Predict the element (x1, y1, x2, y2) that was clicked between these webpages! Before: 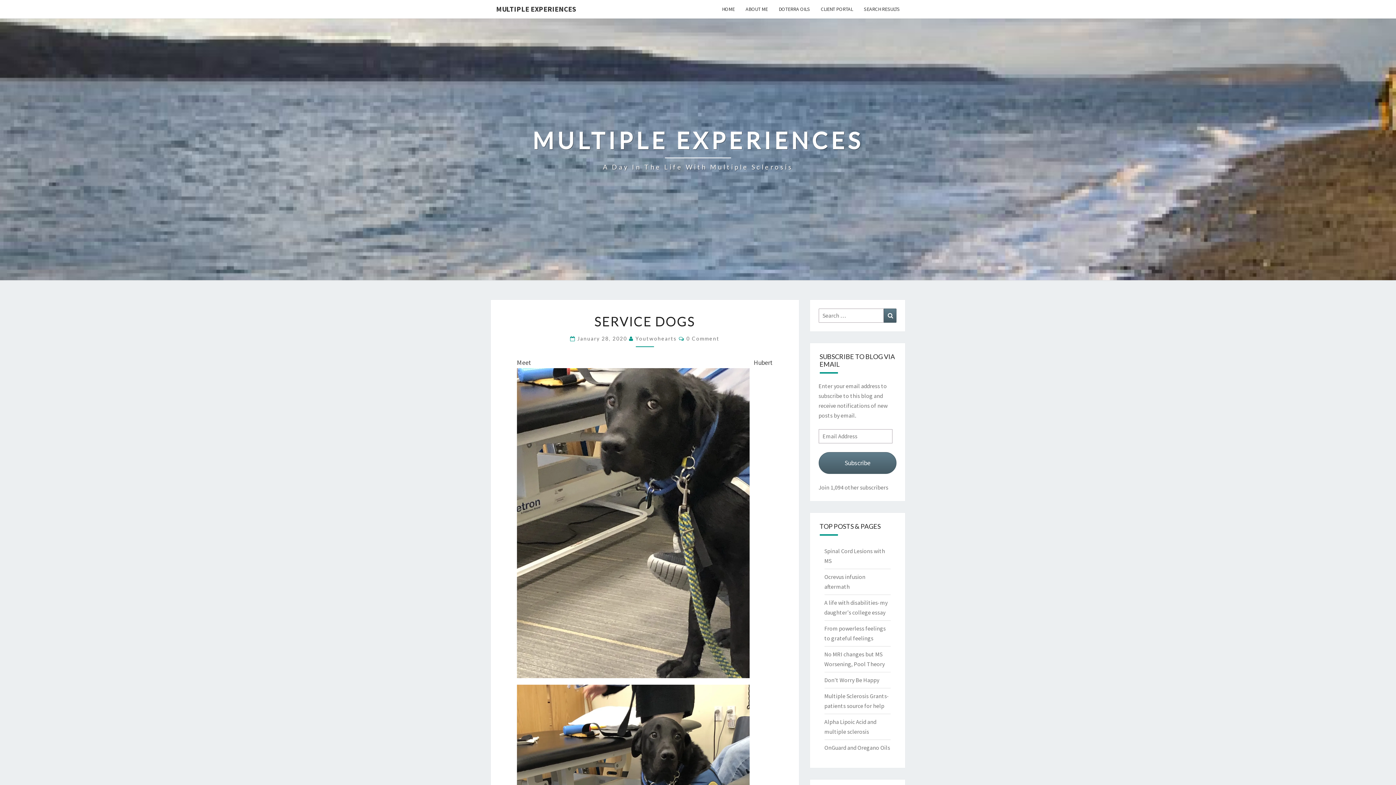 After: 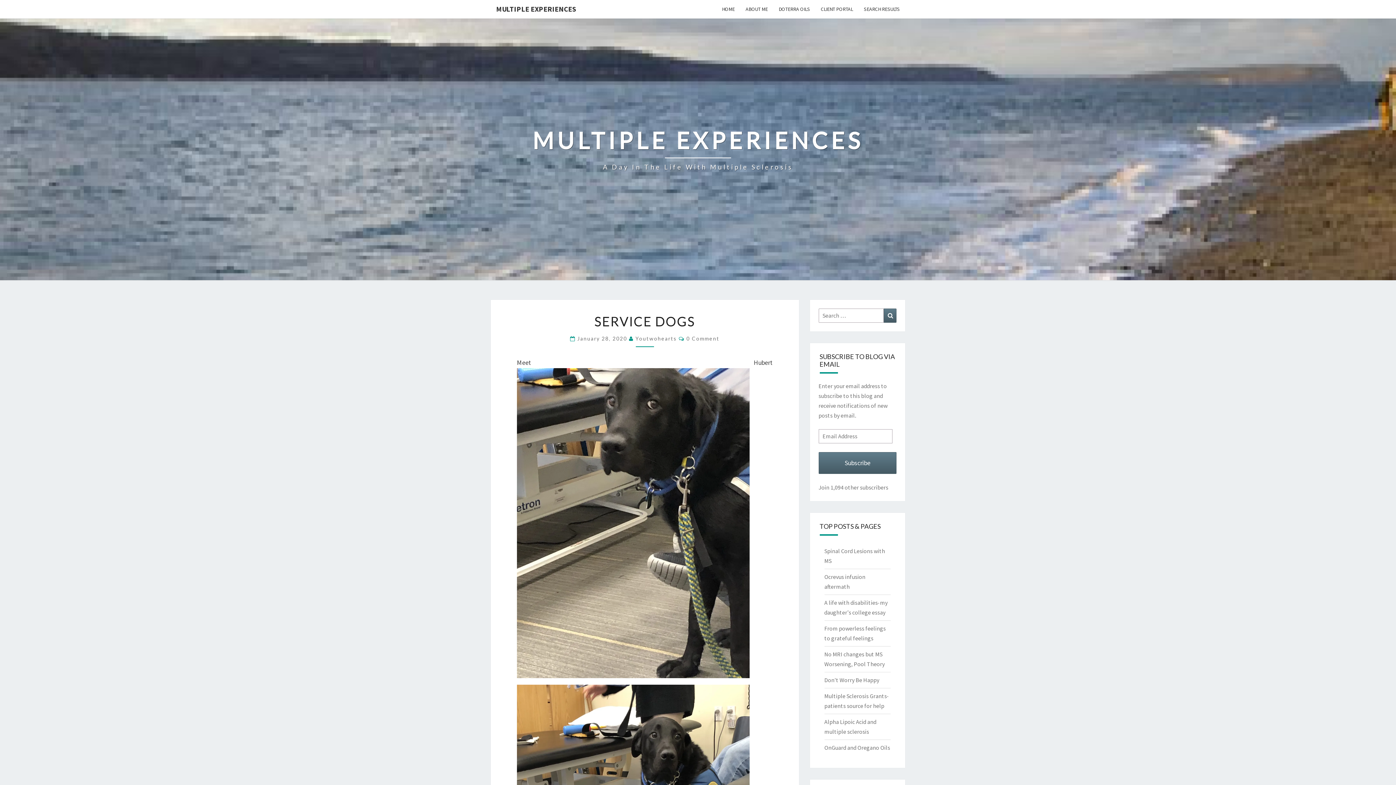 Action: bbox: (818, 452, 896, 474) label: Subscribe